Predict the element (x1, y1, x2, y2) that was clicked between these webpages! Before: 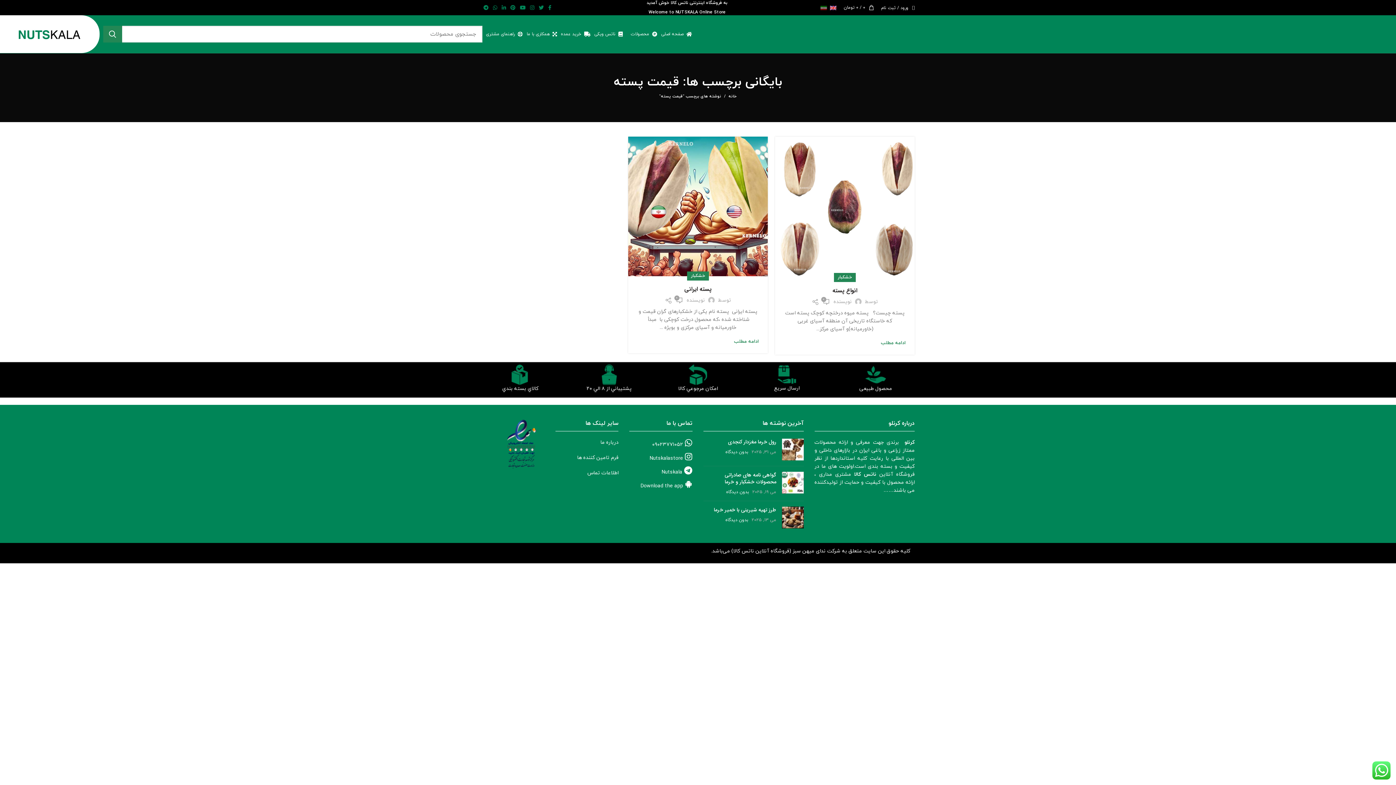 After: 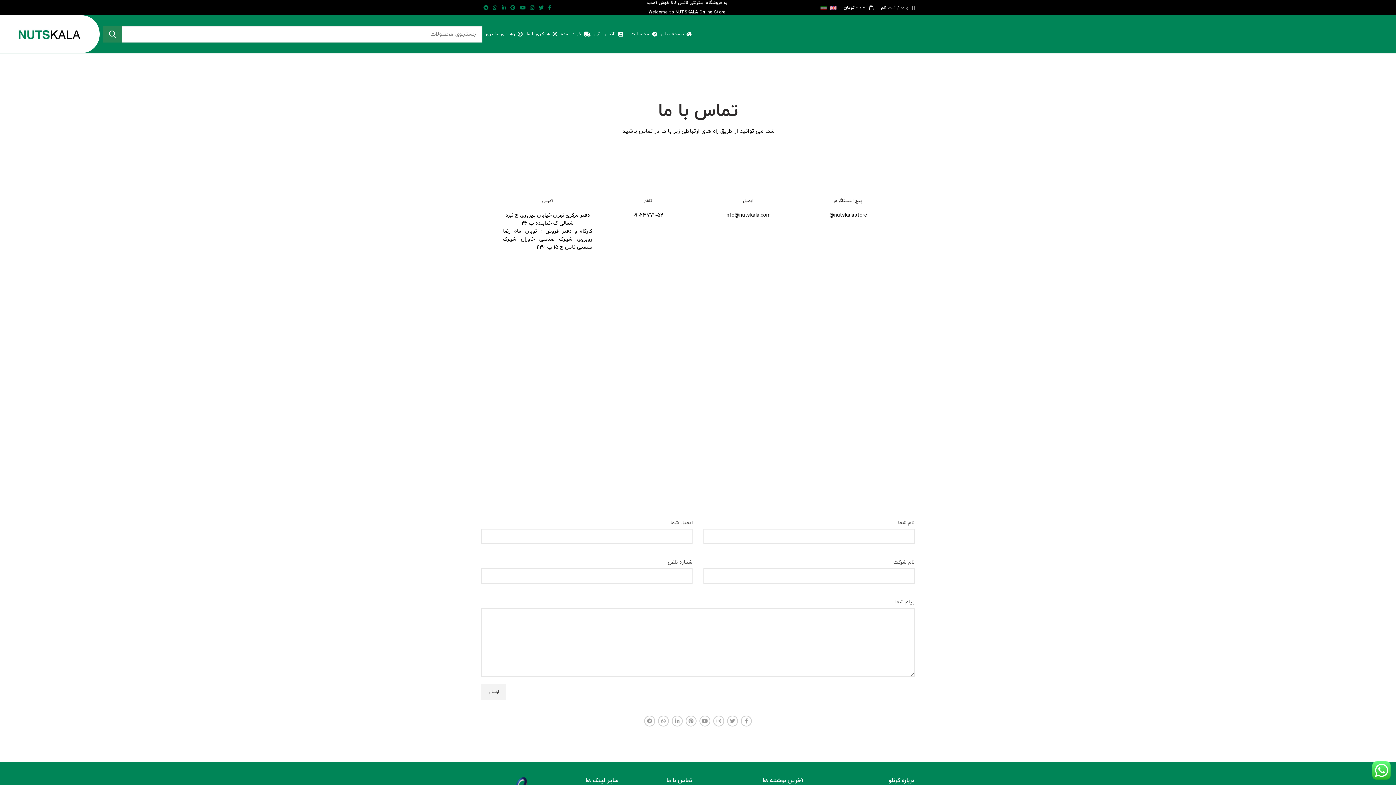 Action: bbox: (587, 469, 618, 476) label: اطلاعات تماس